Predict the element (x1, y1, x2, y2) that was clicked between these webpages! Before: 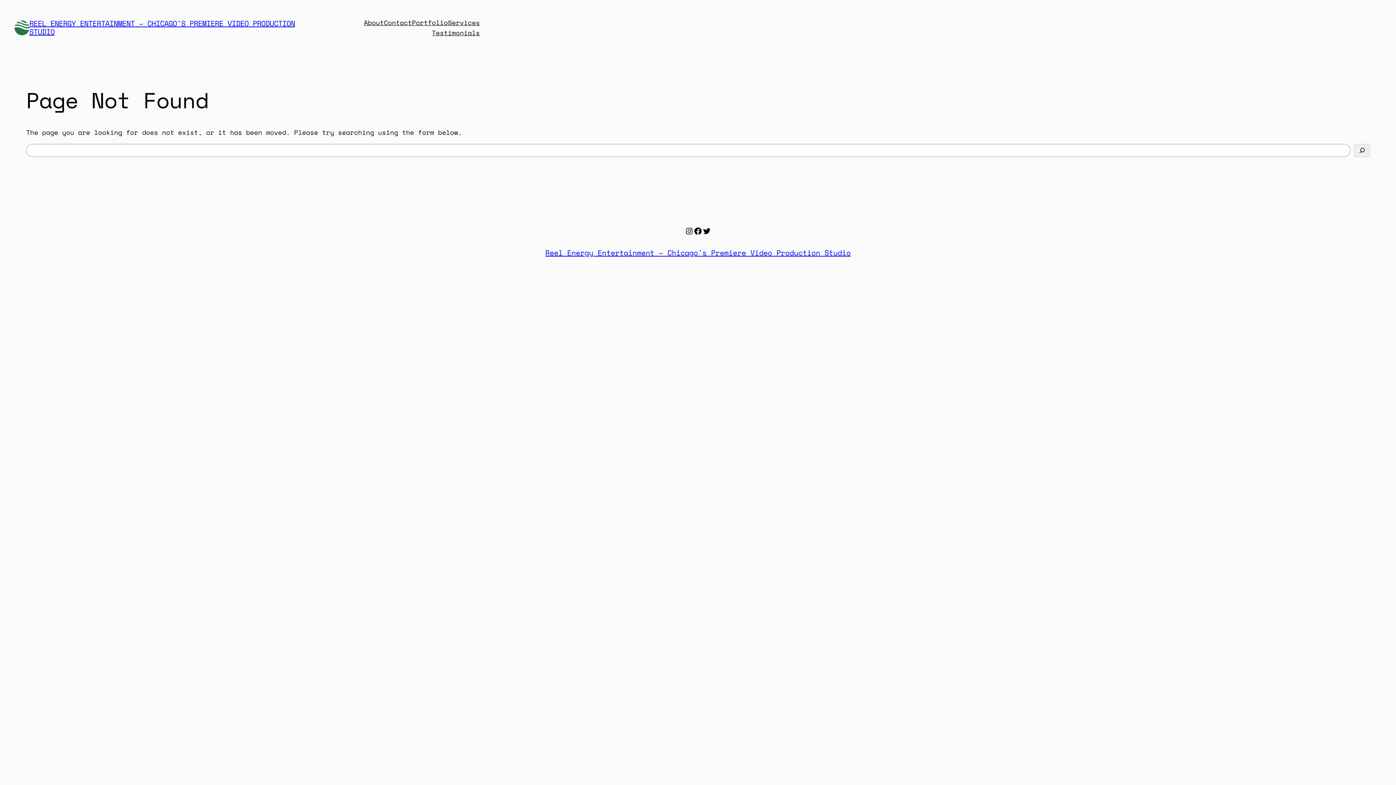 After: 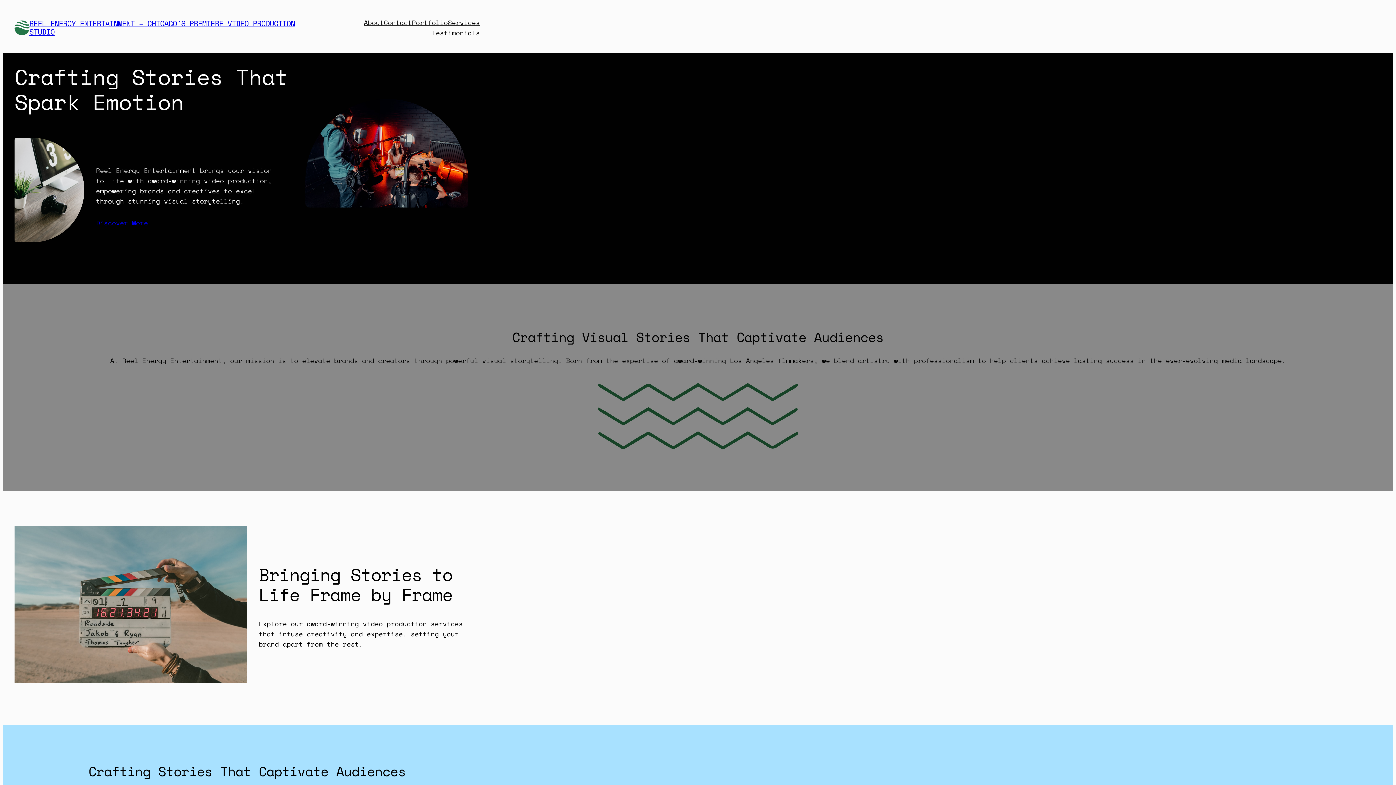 Action: label: Reel Energy Entertainment – Chicago's Premiere Video Production Studio bbox: (545, 247, 850, 258)